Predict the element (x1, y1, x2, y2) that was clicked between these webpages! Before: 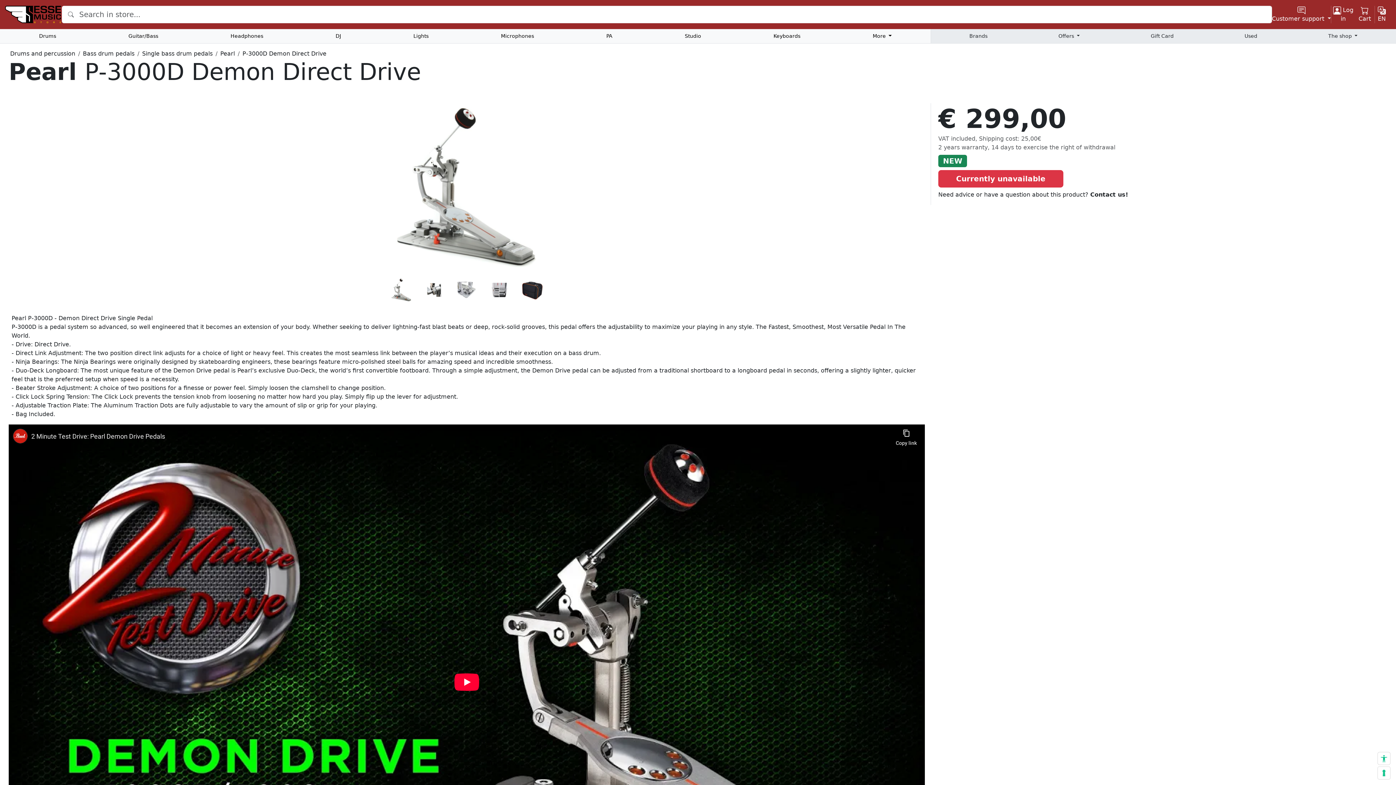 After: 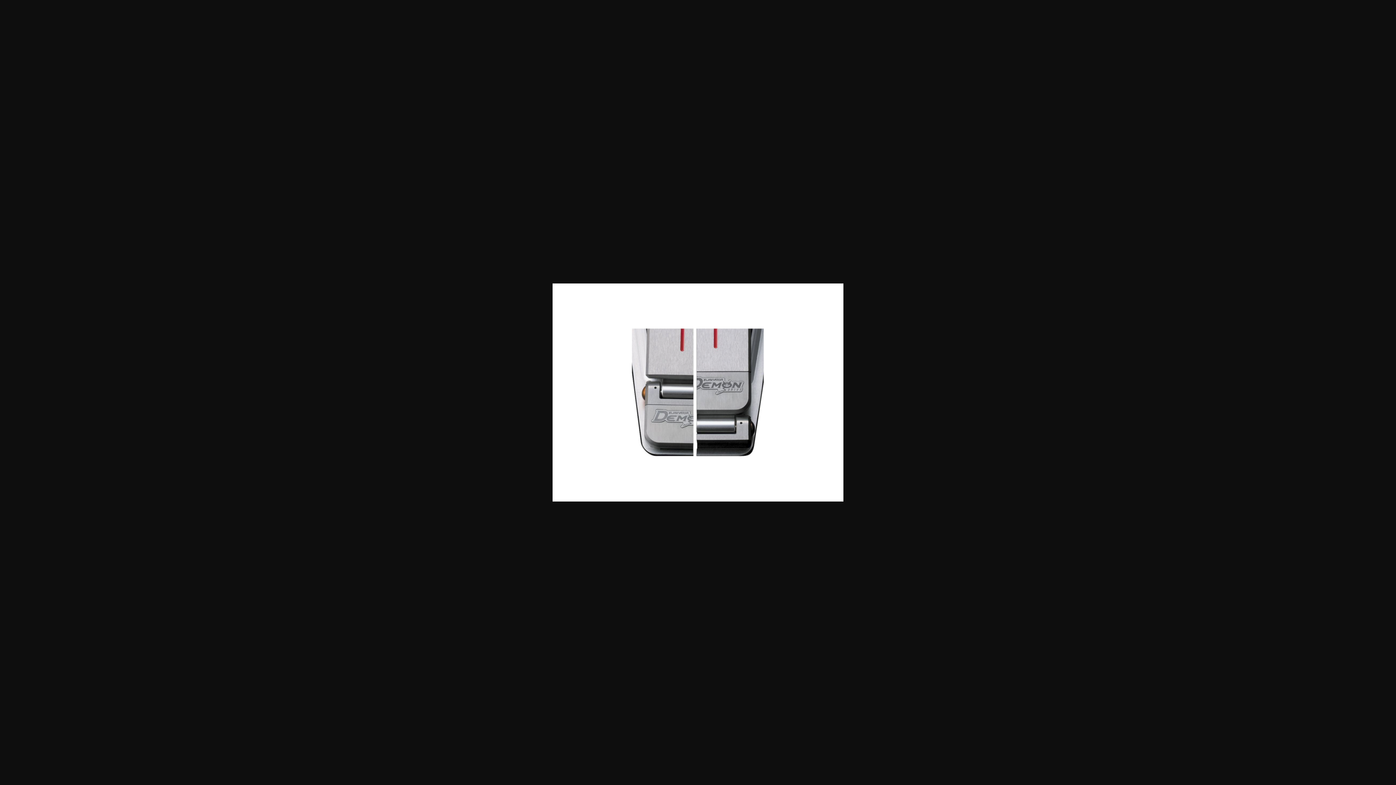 Action: bbox: (483, 286, 515, 293)